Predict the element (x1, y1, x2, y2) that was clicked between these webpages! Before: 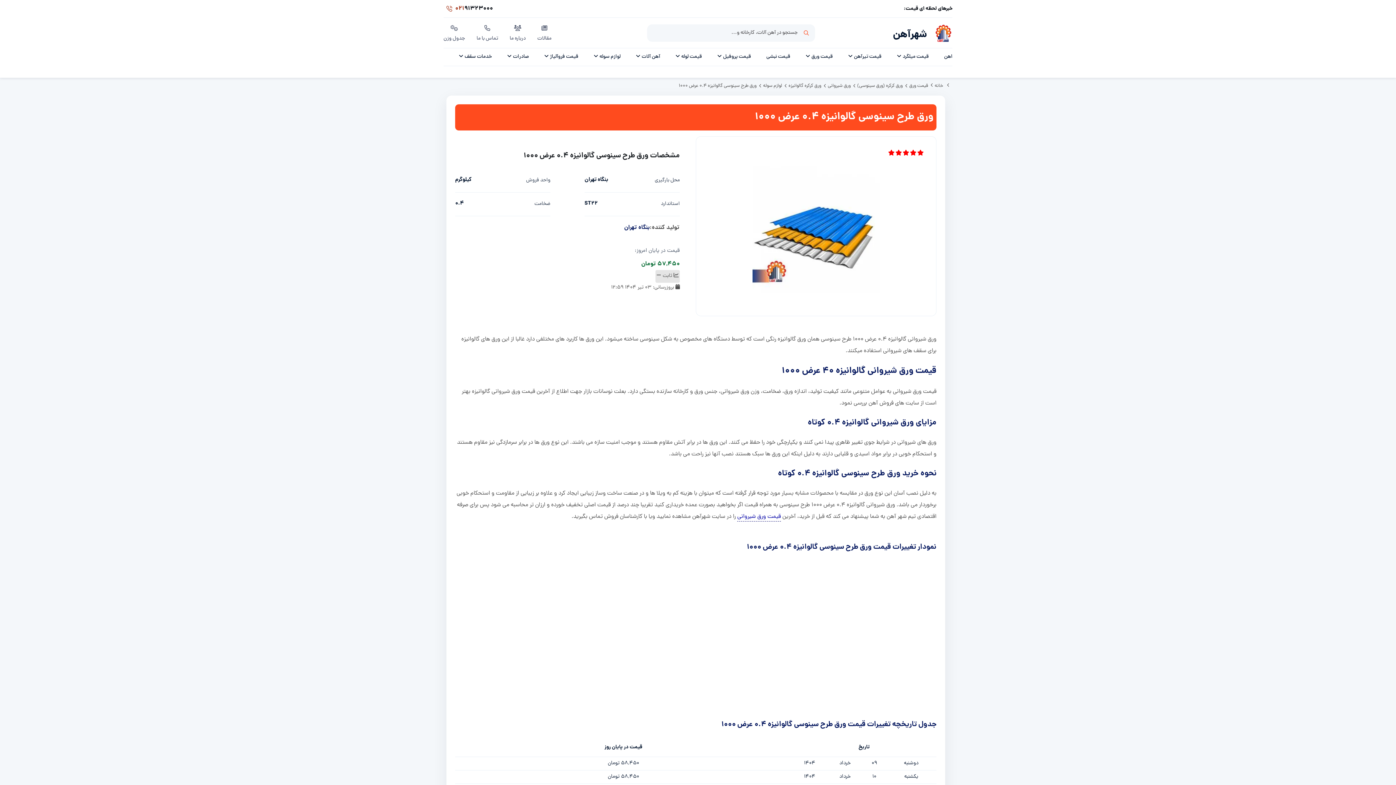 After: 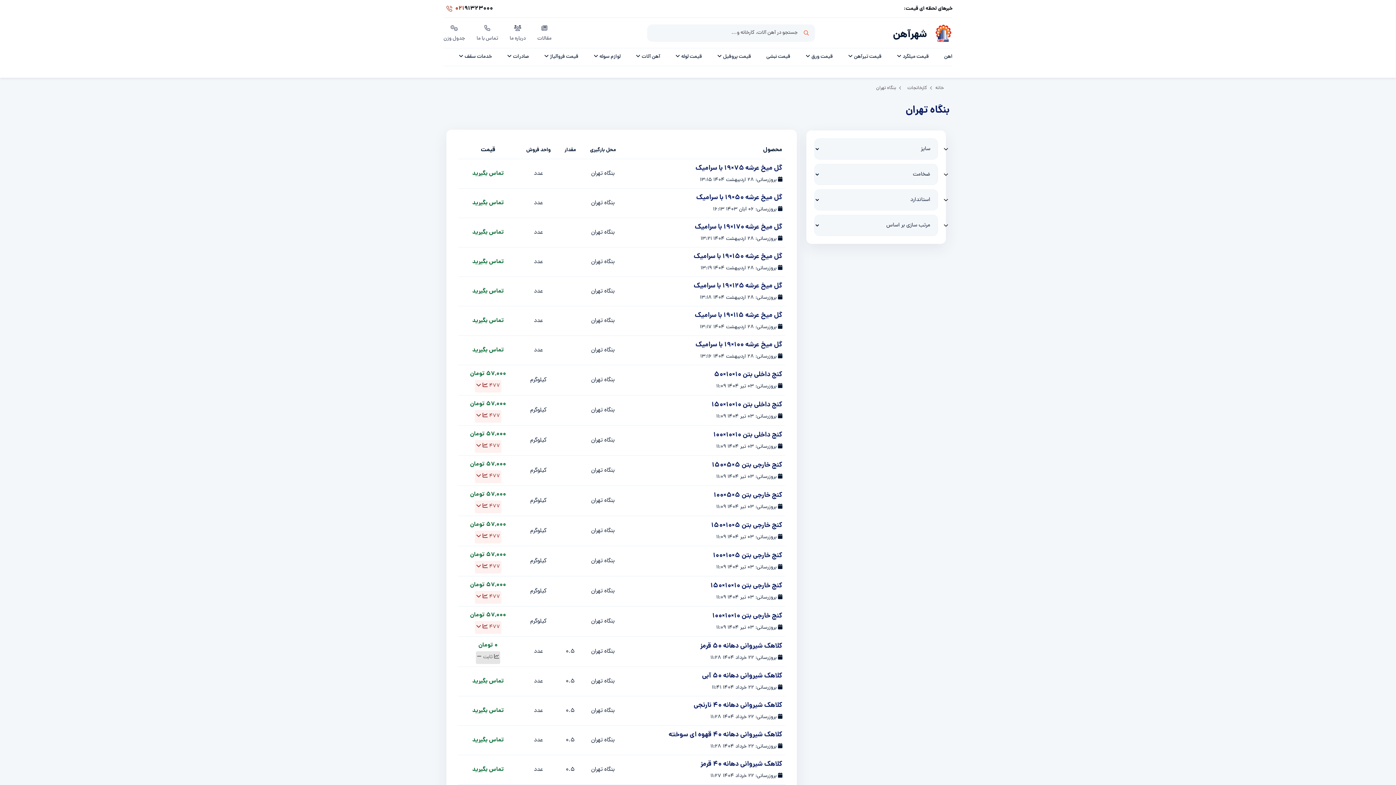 Action: bbox: (624, 222, 649, 239) label: بنگاه تهران